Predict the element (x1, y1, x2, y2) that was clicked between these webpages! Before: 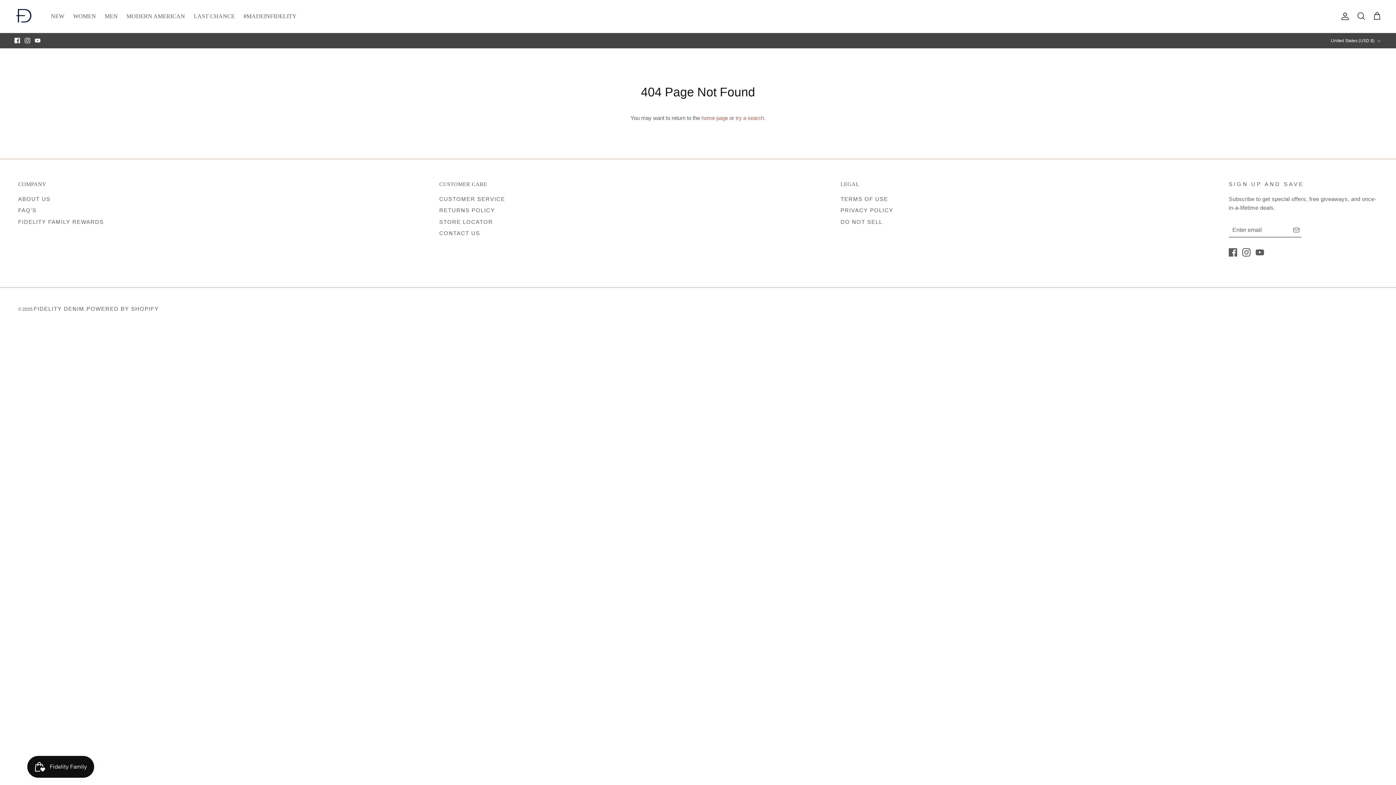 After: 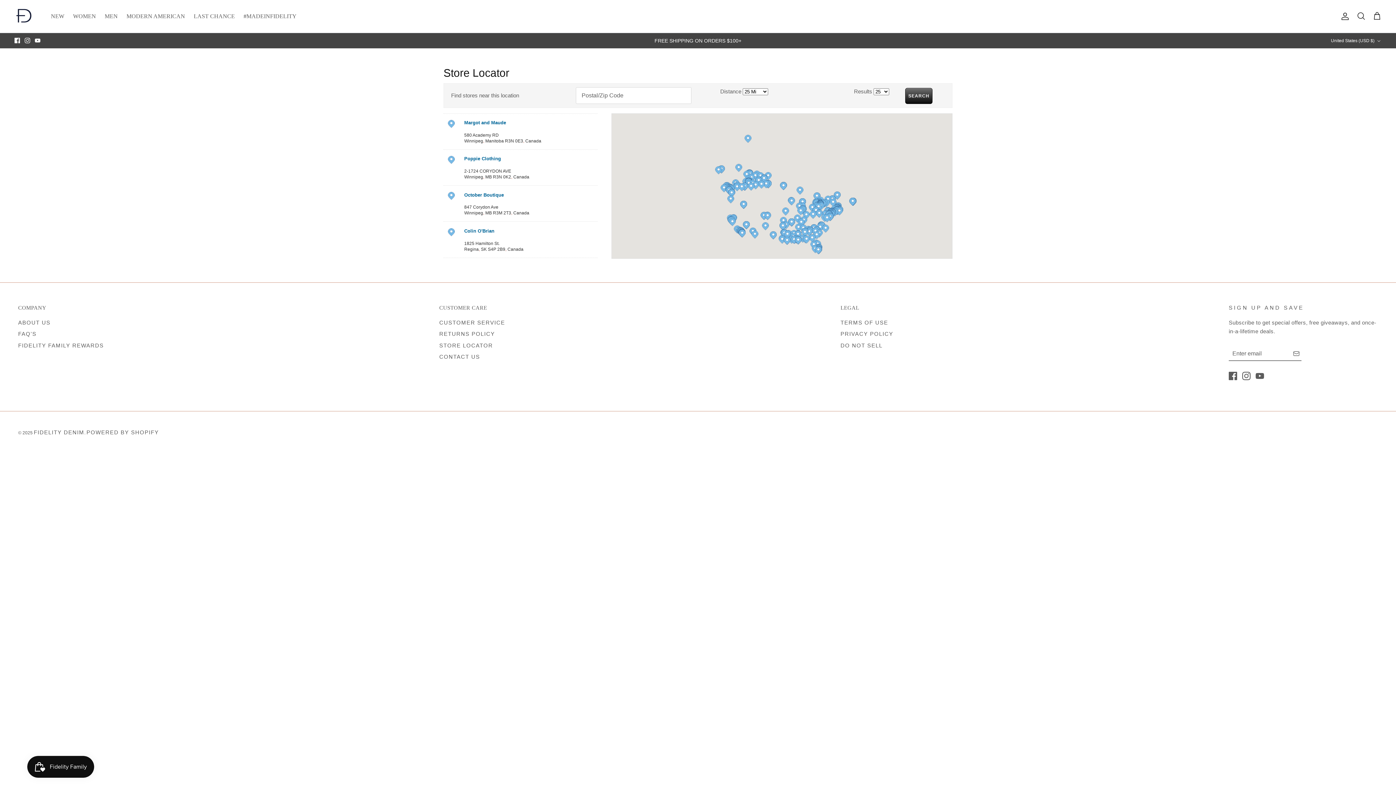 Action: label: STORE LOCATOR bbox: (439, 218, 493, 225)